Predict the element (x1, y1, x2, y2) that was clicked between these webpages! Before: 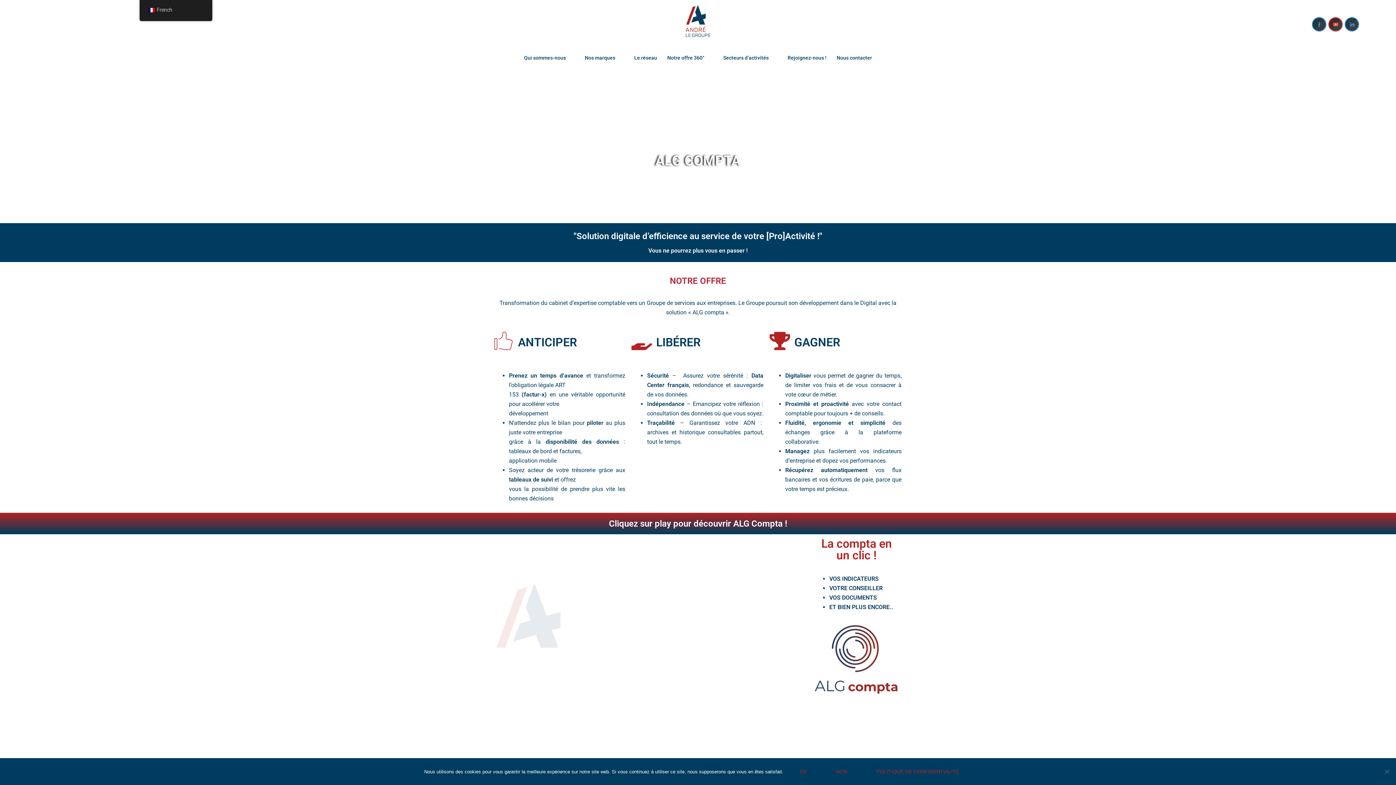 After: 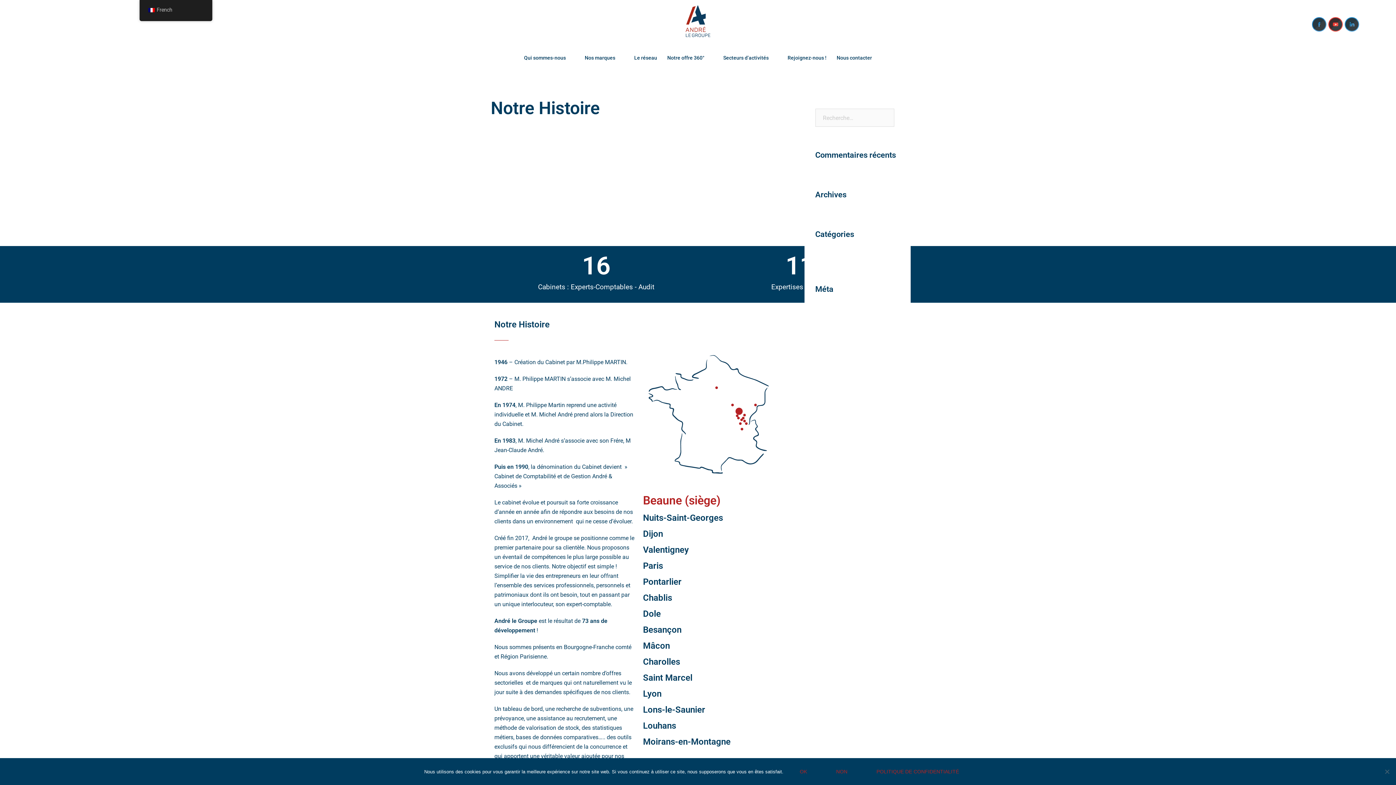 Action: label: Qui sommes-nous bbox: (524, 53, 566, 62)